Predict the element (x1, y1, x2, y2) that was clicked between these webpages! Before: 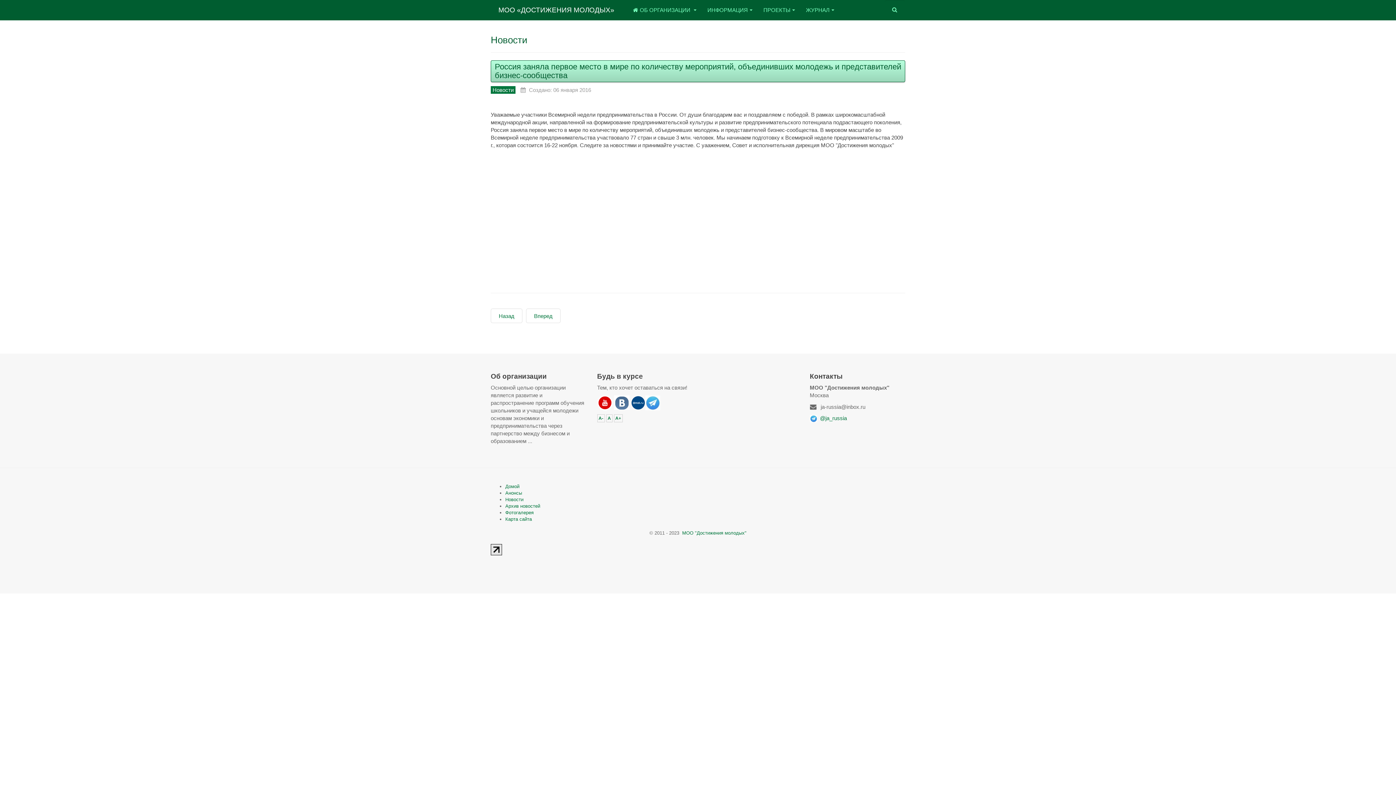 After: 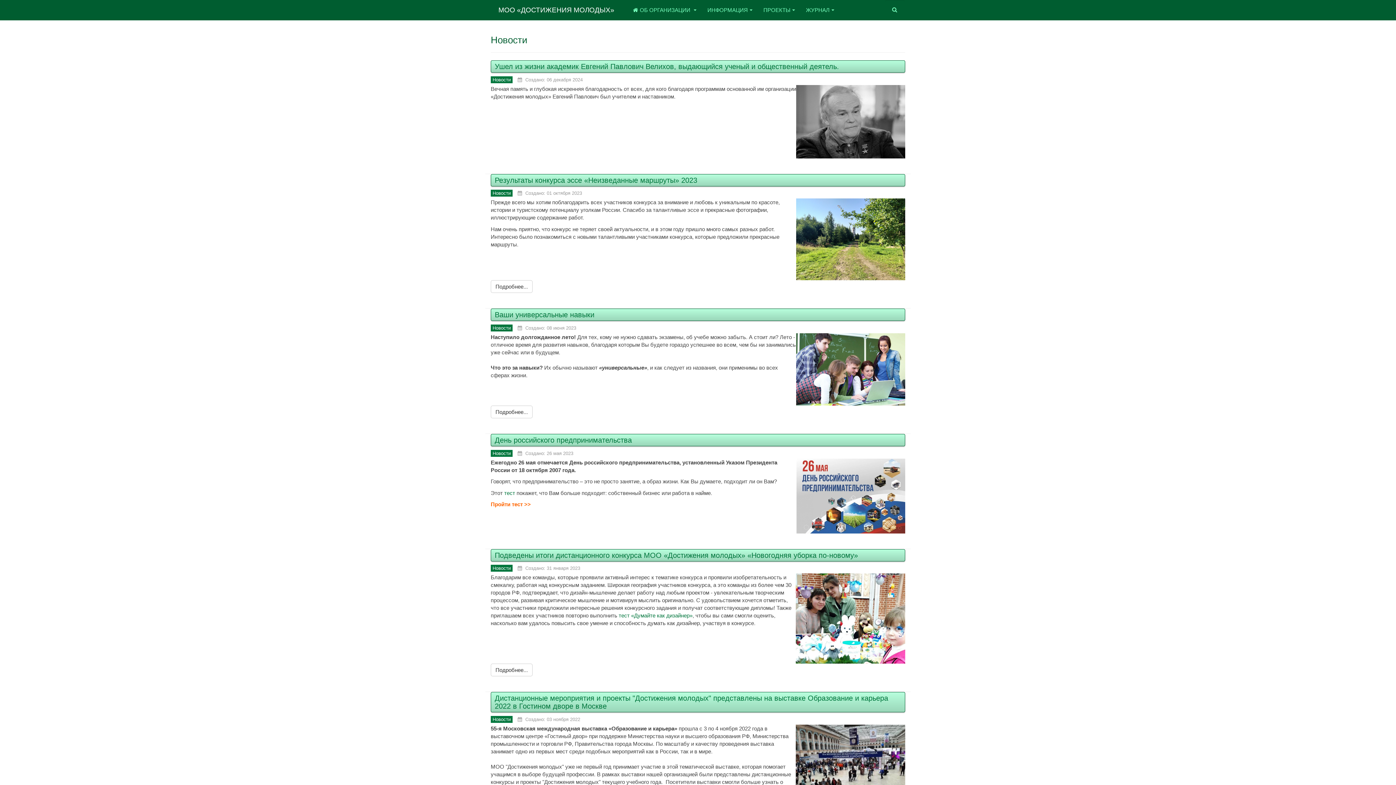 Action: label: Новости bbox: (490, 86, 515, 93)